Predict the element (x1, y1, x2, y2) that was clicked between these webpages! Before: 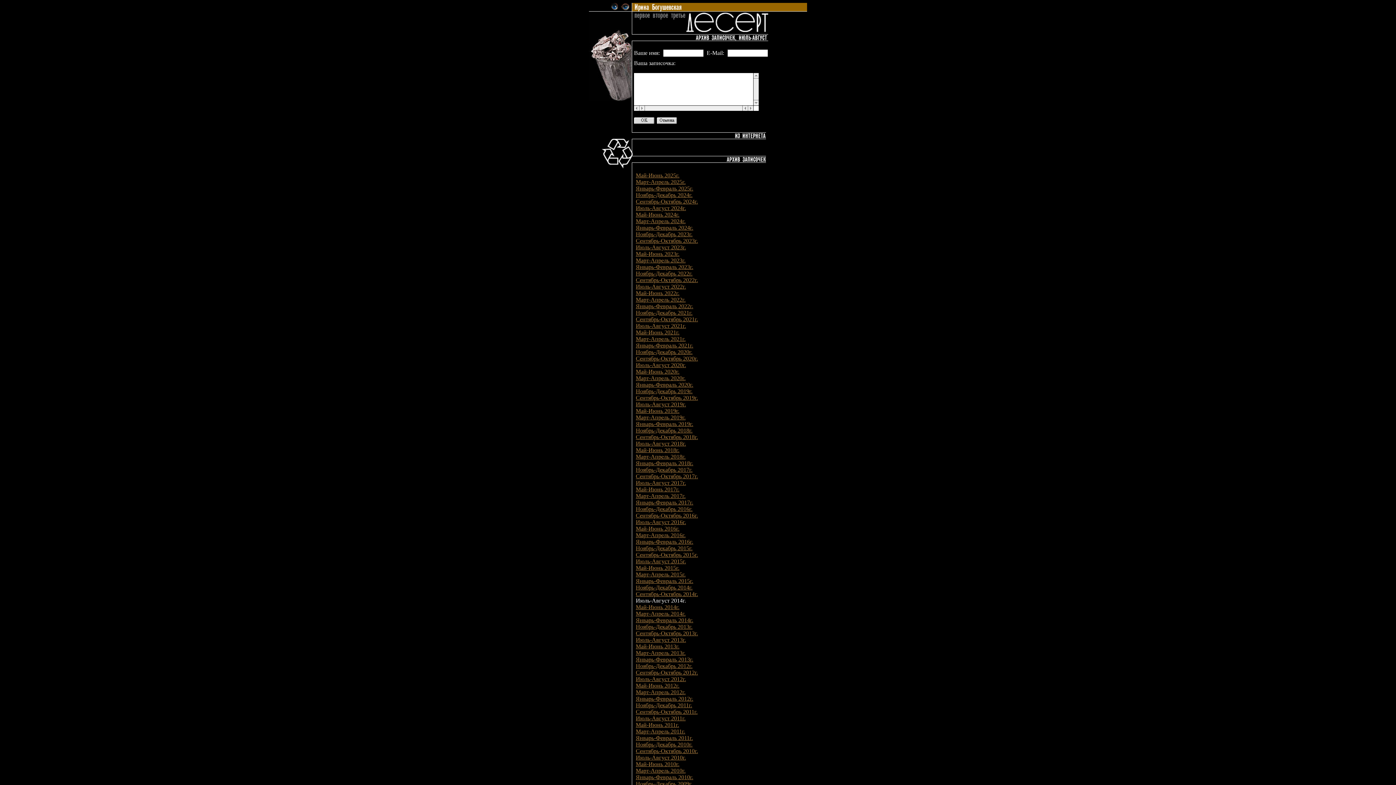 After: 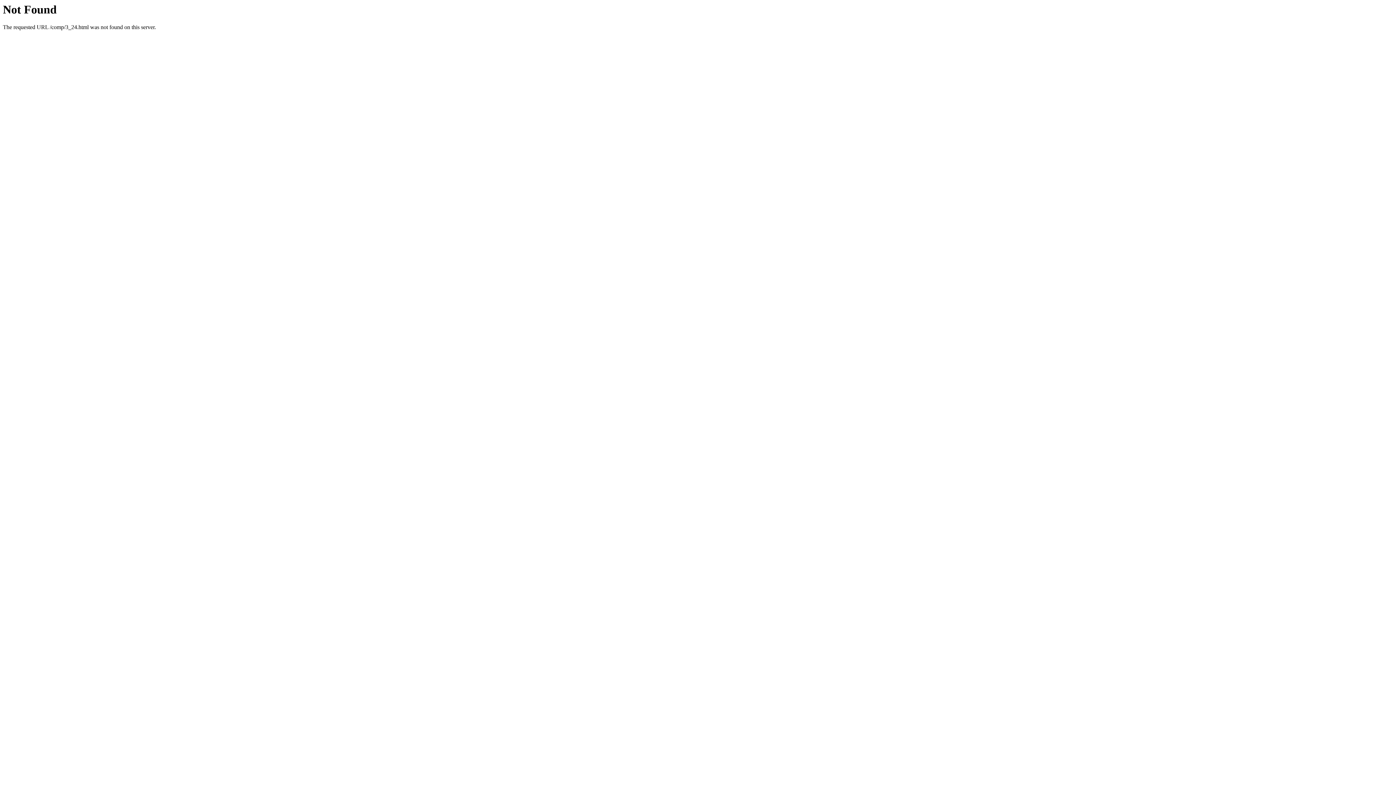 Action: label: Май-Июнь 2024г. bbox: (636, 211, 679, 217)